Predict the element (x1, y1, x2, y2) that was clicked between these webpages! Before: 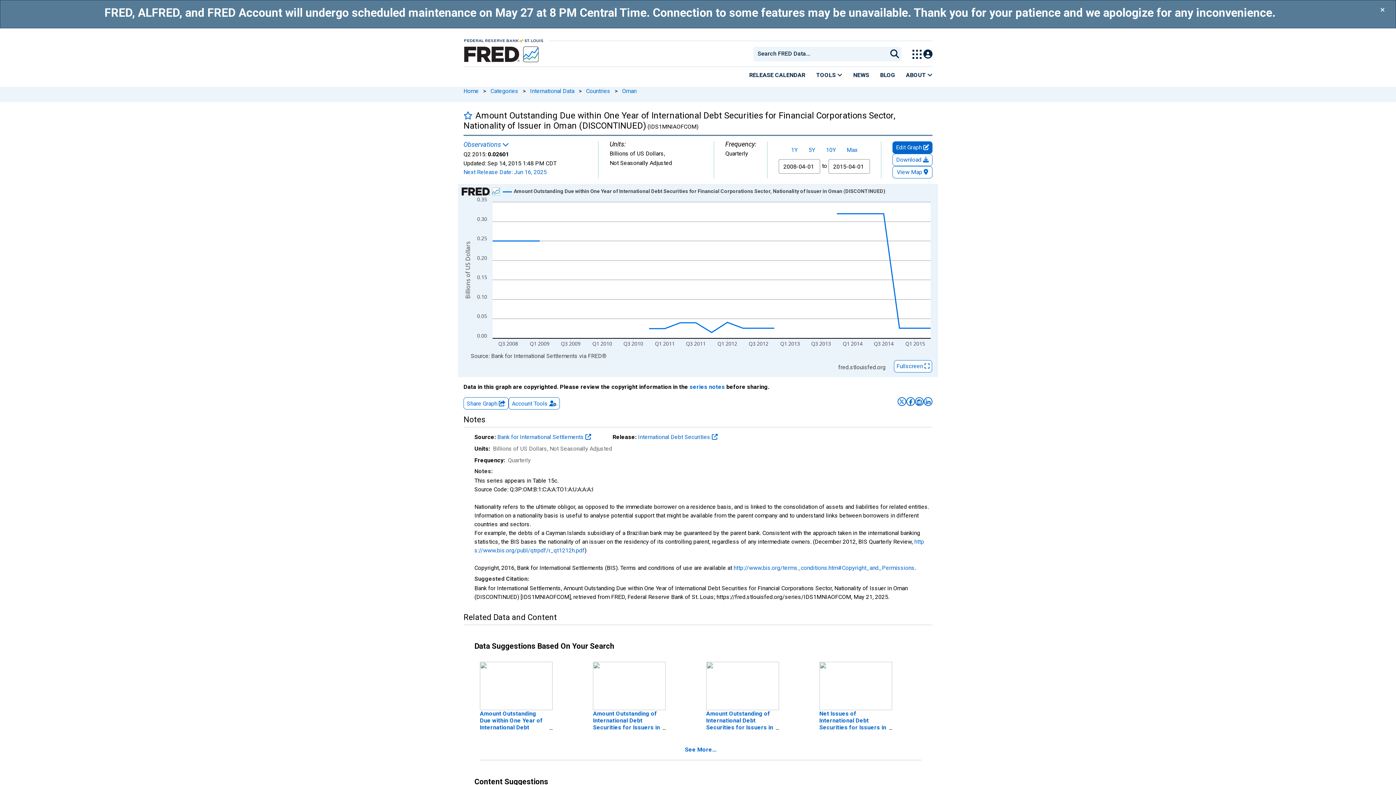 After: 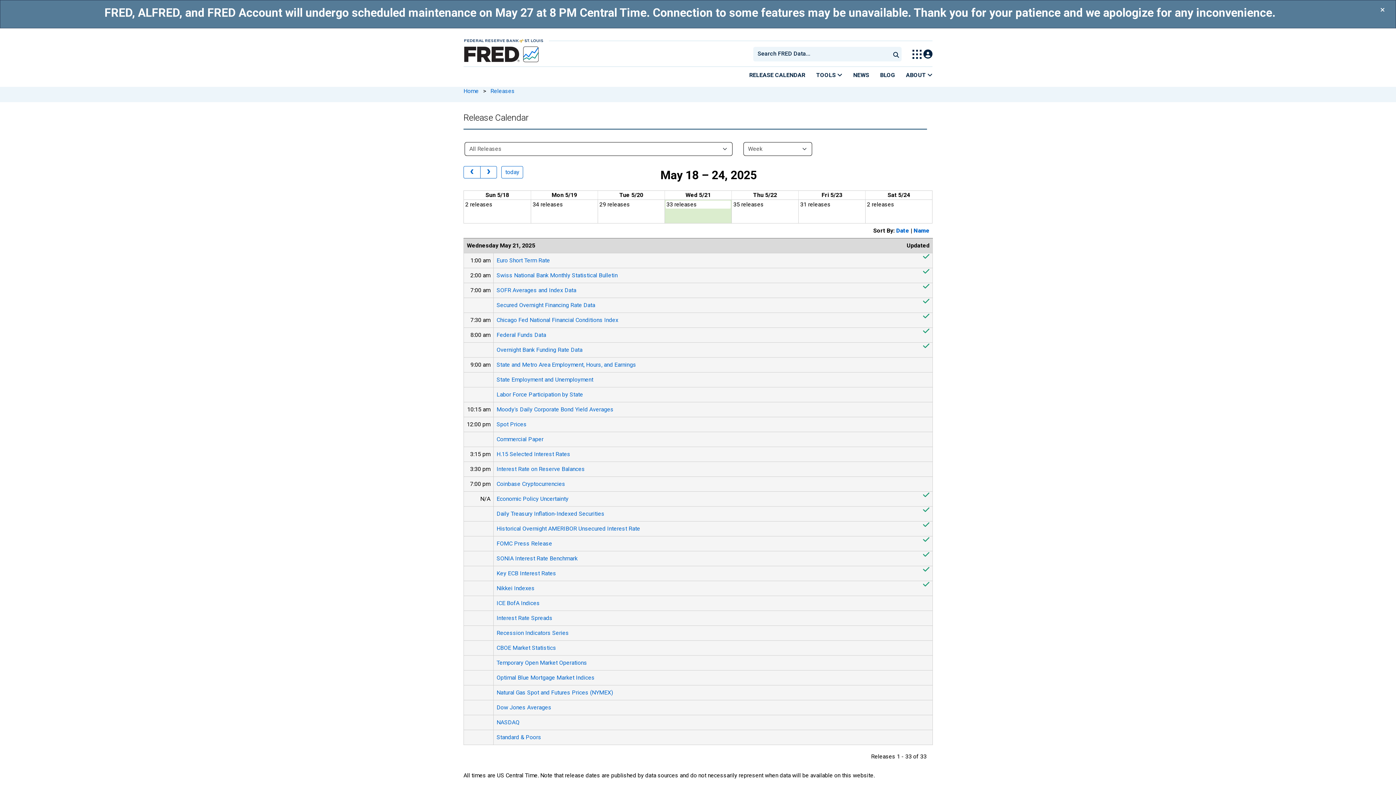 Action: label: RELEASE CALENDAR bbox: (744, 66, 810, 83)